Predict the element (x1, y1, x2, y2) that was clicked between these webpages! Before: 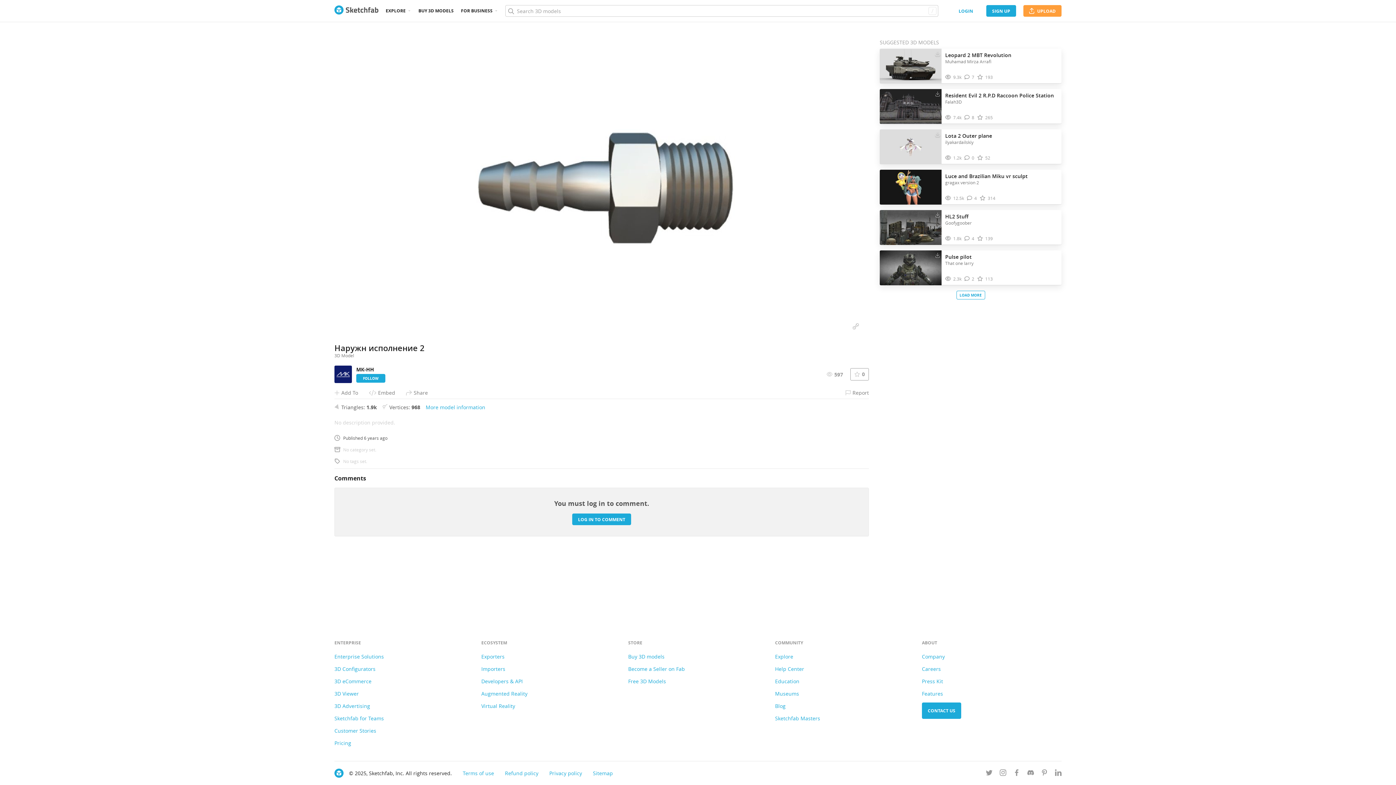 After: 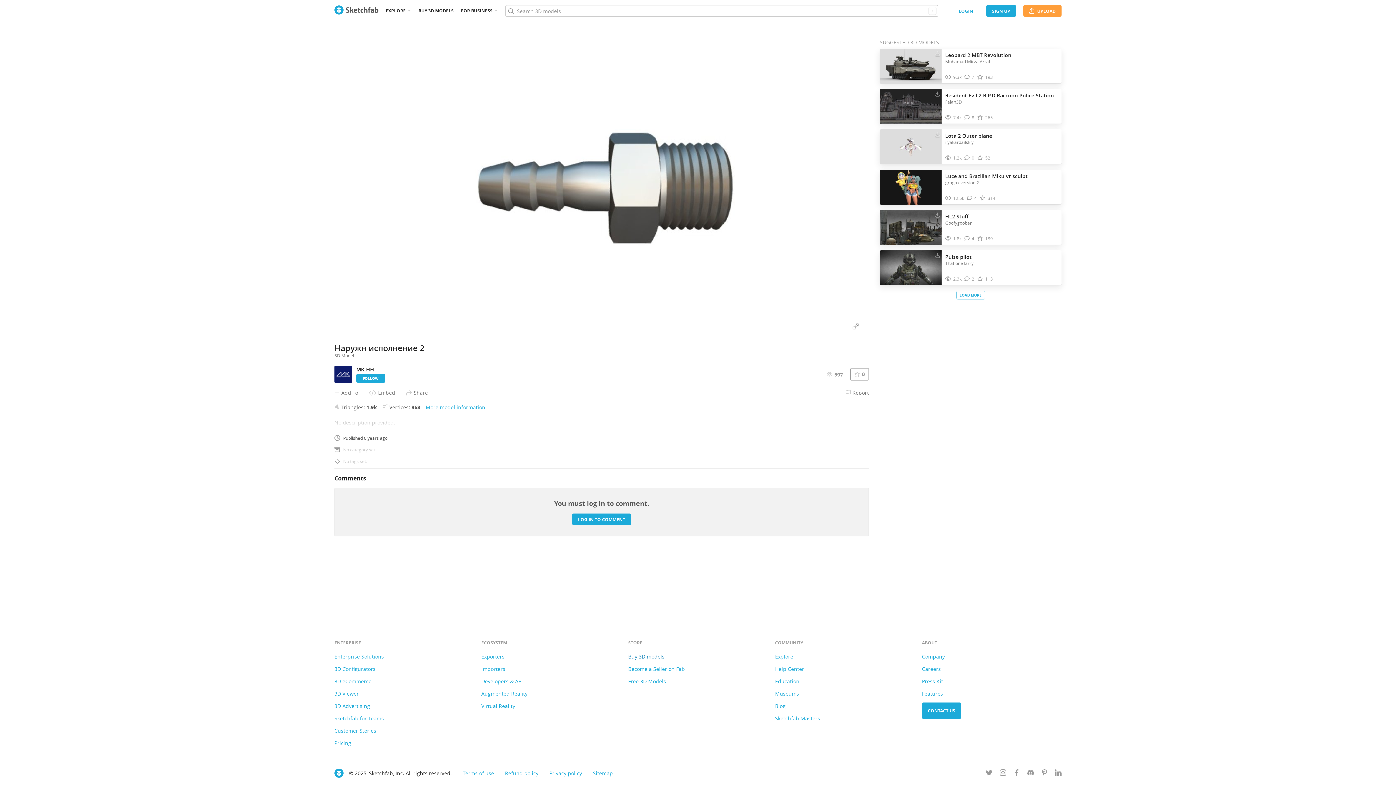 Action: label: Buy 3D models bbox: (628, 653, 664, 660)